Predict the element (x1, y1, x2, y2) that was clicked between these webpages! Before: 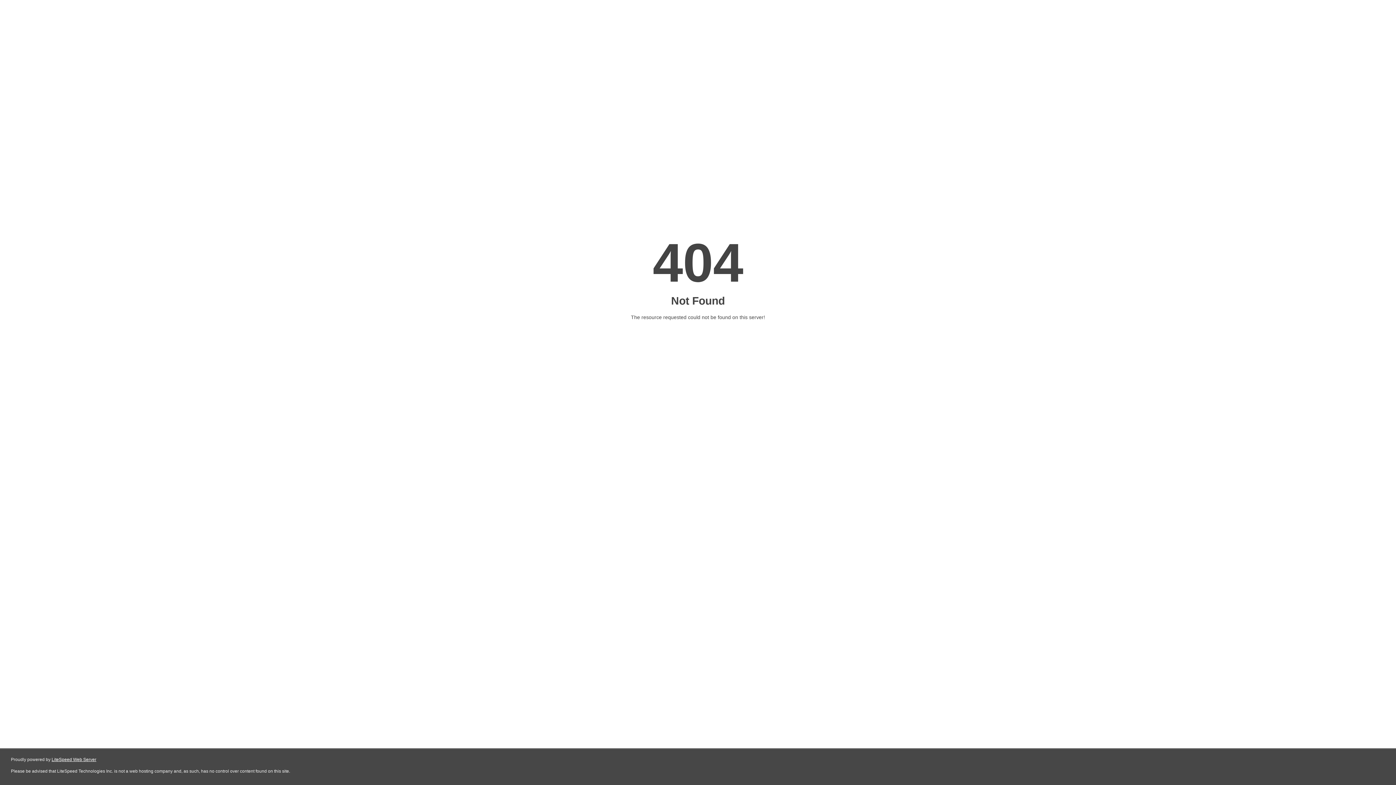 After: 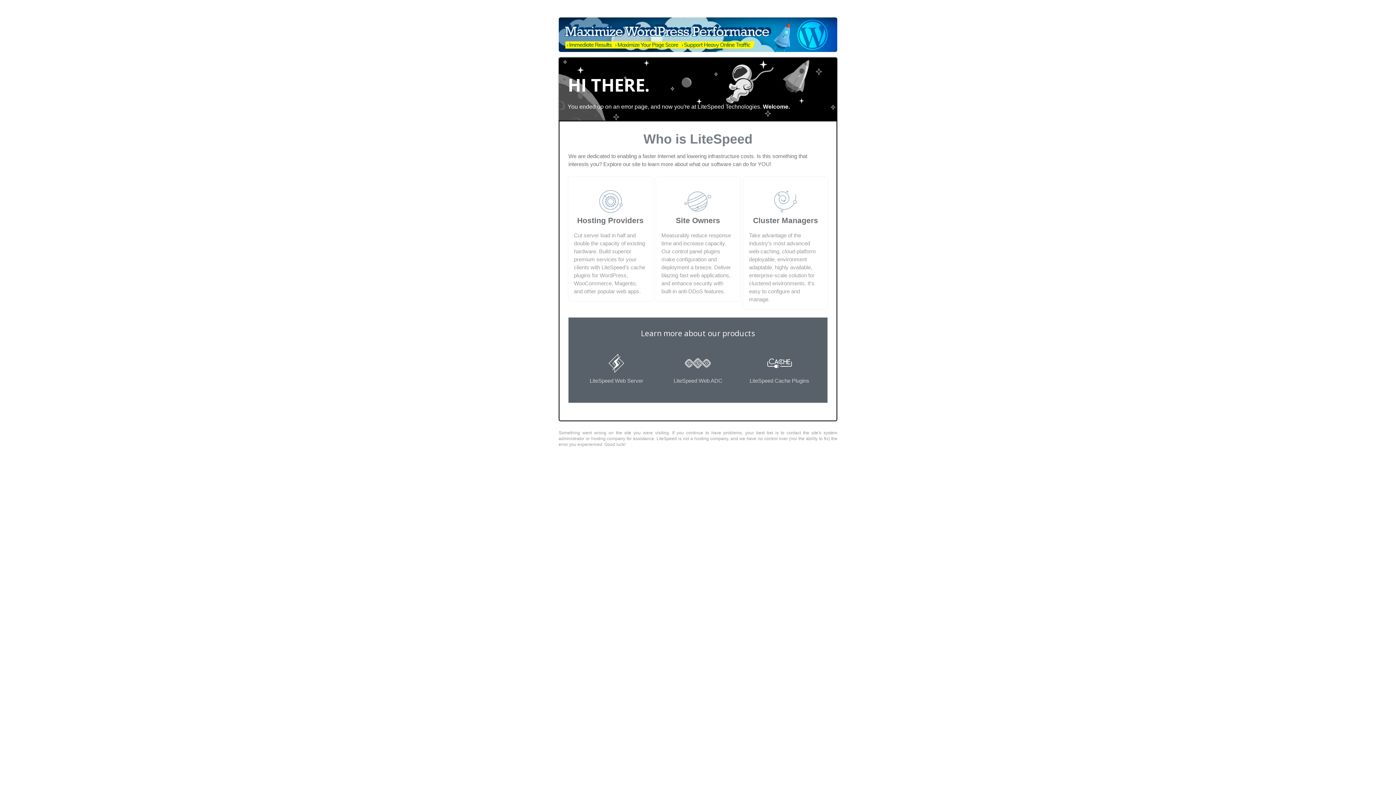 Action: label: LiteSpeed Web Server bbox: (51, 757, 96, 762)